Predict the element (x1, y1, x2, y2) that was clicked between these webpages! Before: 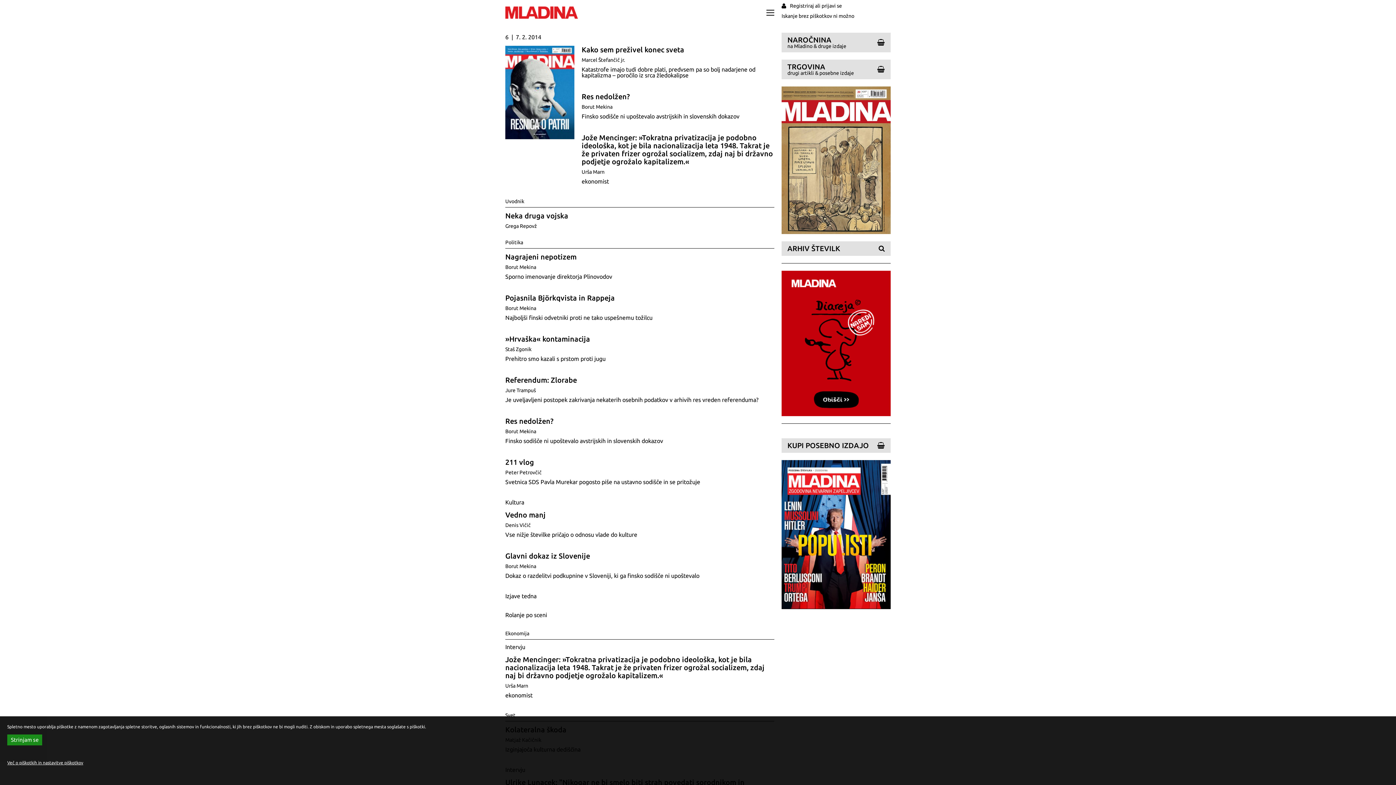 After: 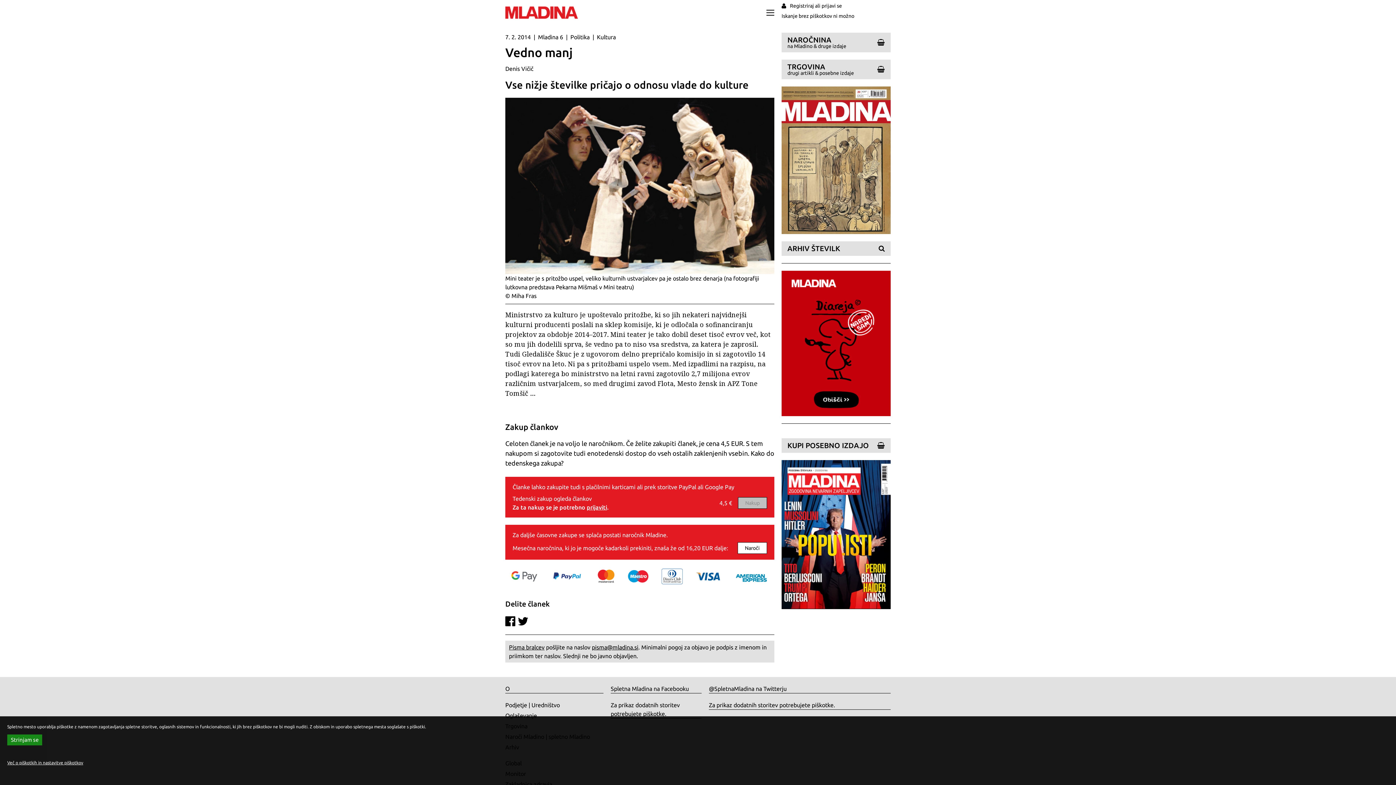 Action: bbox: (505, 510, 545, 519) label: Vedno manj